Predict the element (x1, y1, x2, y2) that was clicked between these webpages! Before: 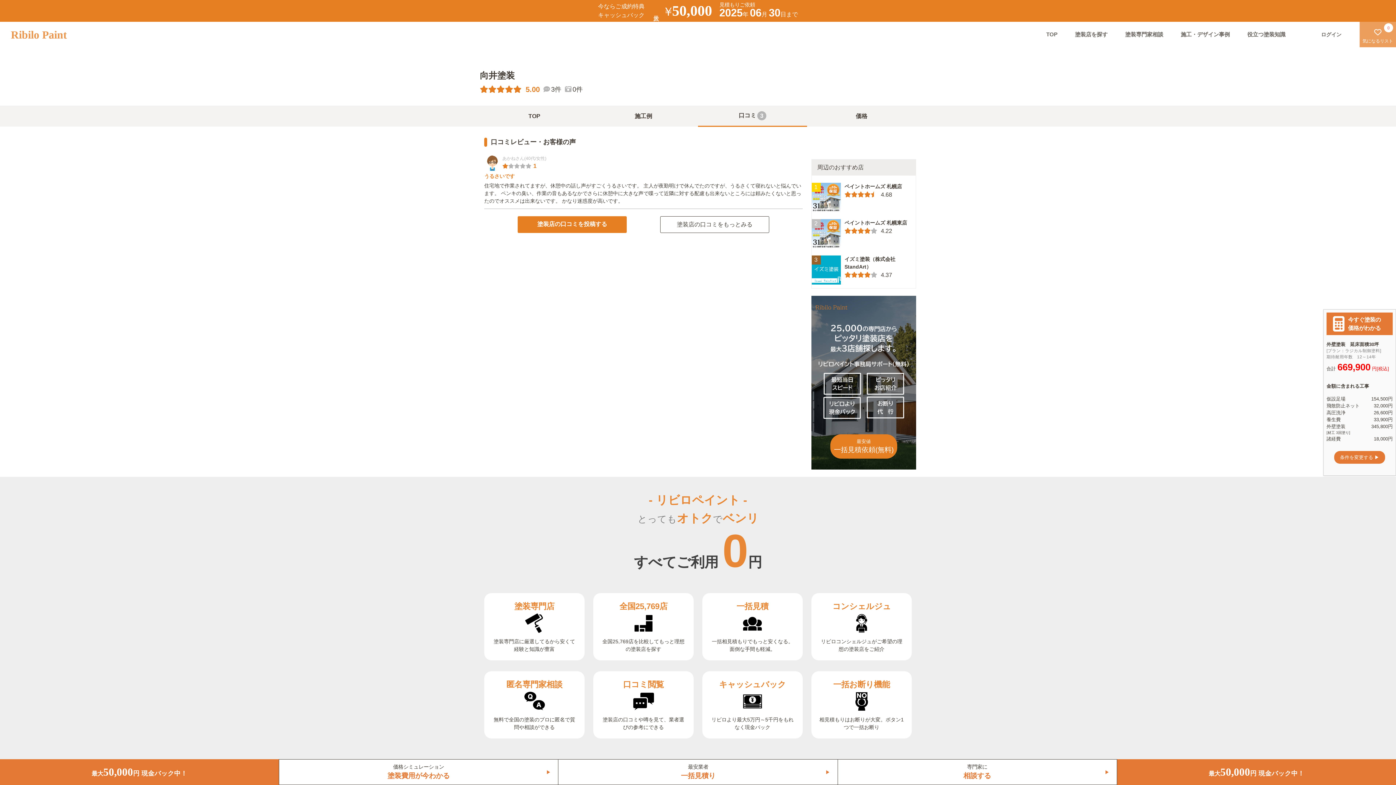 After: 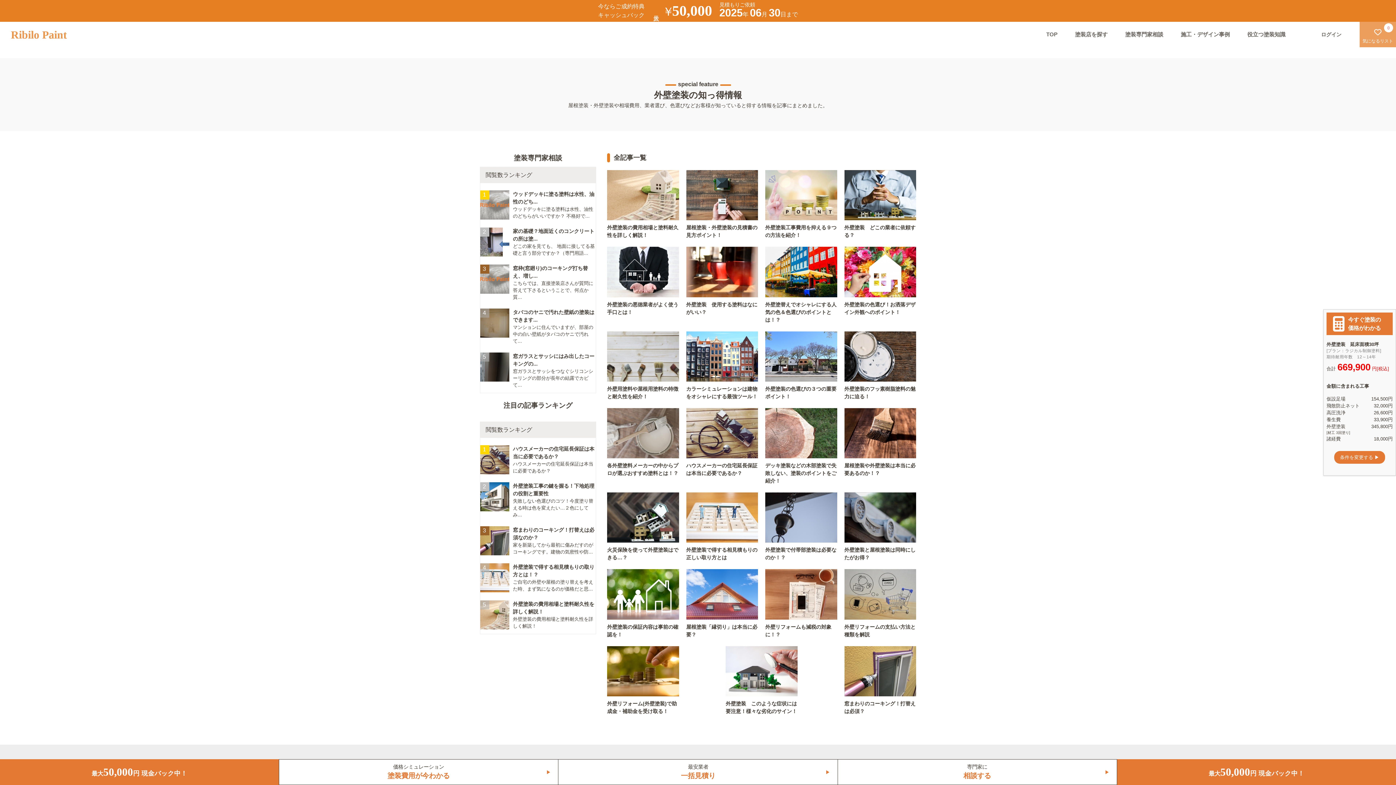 Action: label: 役立つ塗装知識 bbox: (1247, 30, 1303, 38)